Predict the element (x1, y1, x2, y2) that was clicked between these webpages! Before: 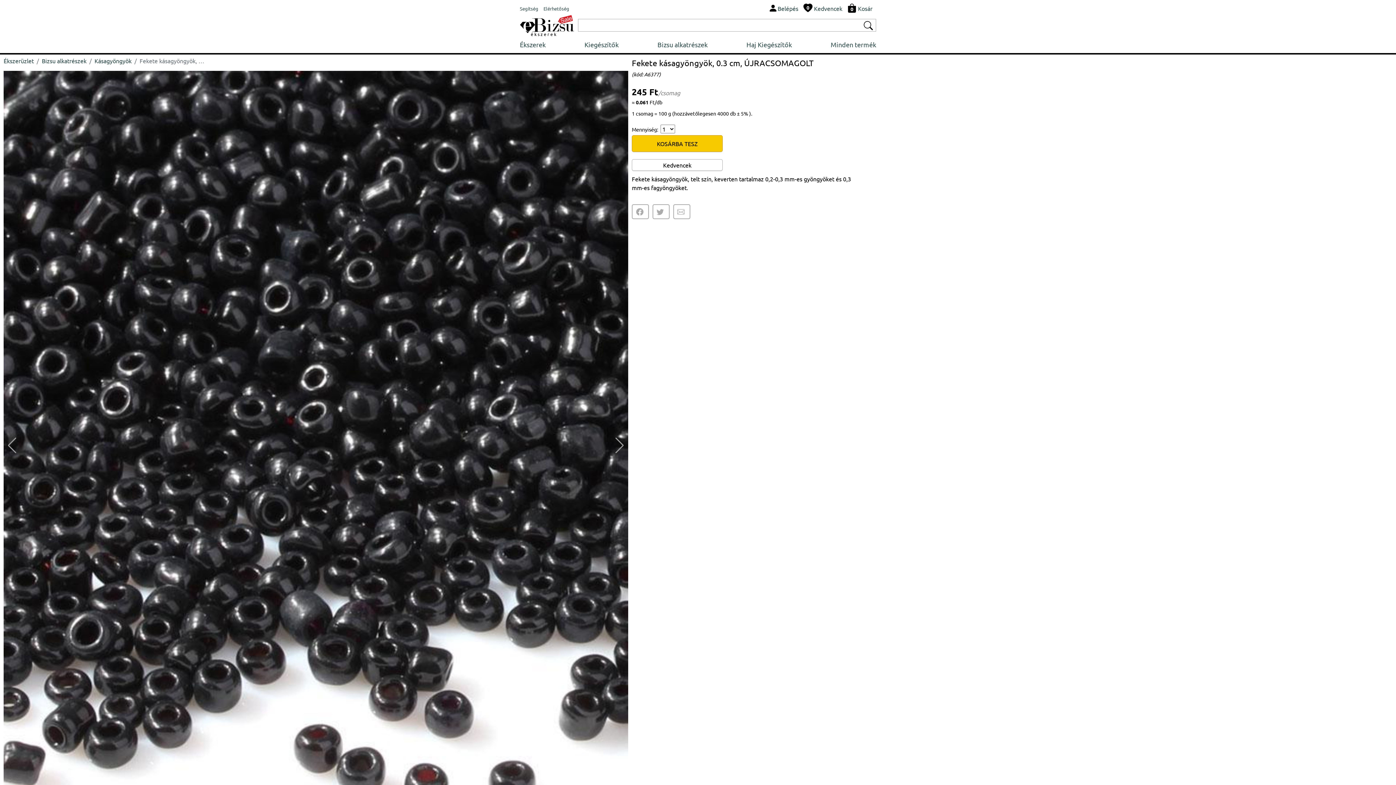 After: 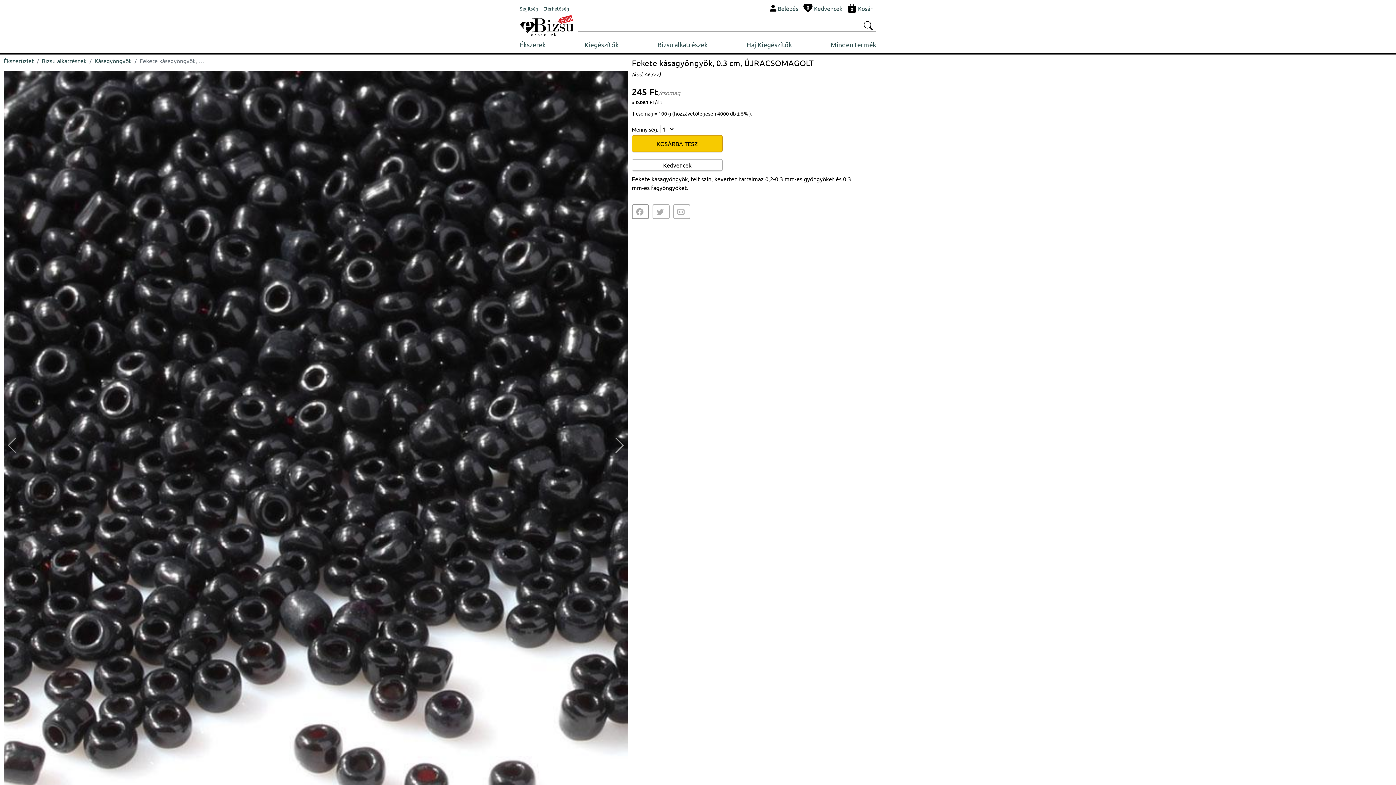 Action: bbox: (632, 204, 649, 219)